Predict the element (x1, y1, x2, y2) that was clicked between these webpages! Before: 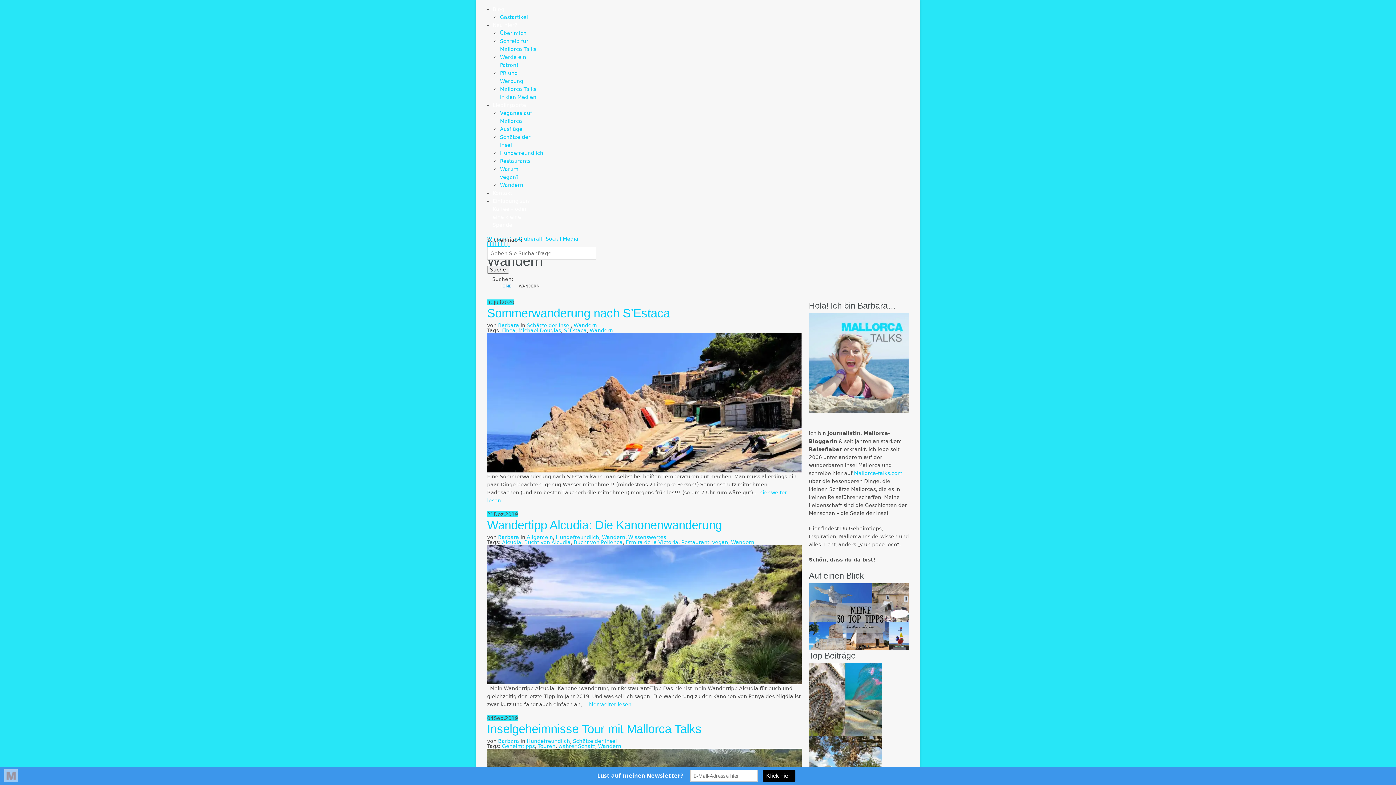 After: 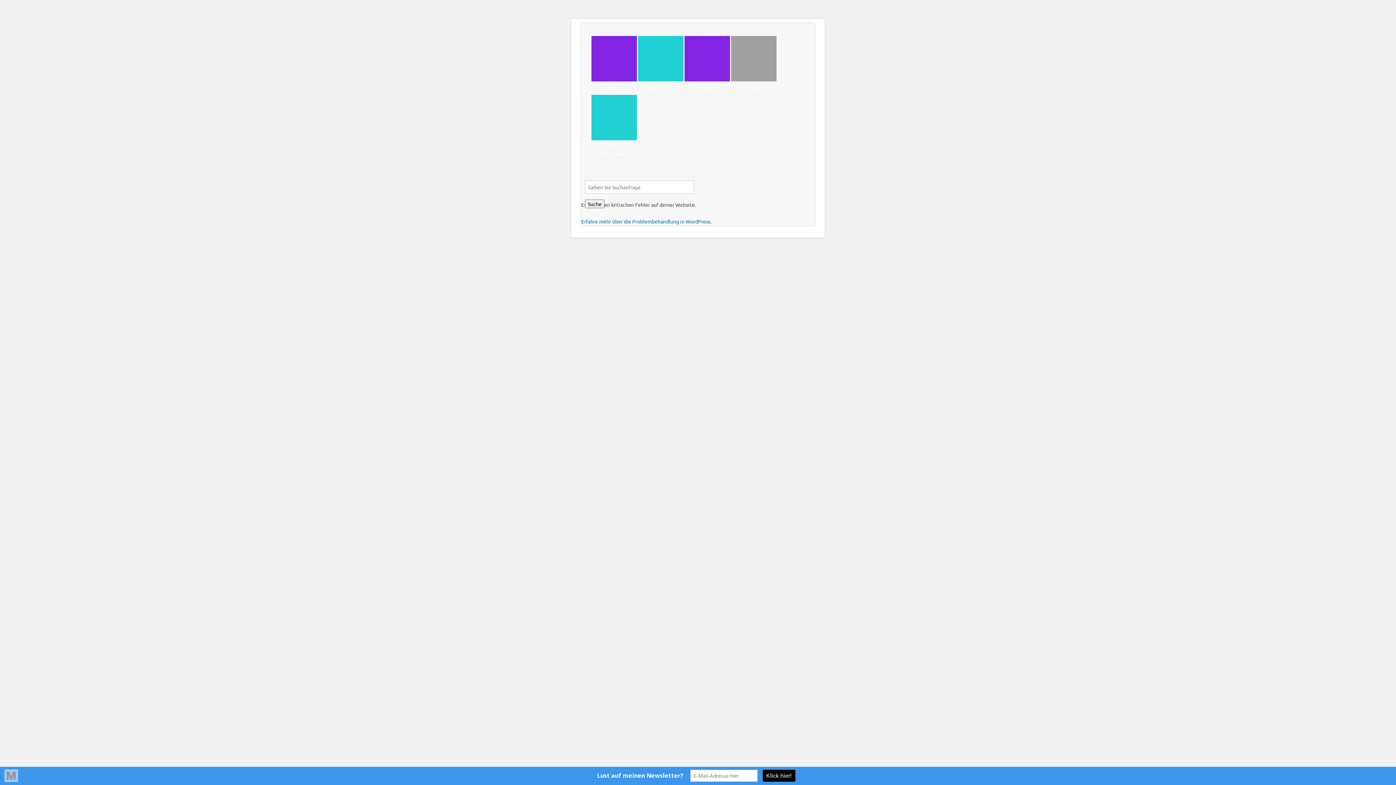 Action: label: Lieblingsorte bbox: (492, 102, 526, 108)